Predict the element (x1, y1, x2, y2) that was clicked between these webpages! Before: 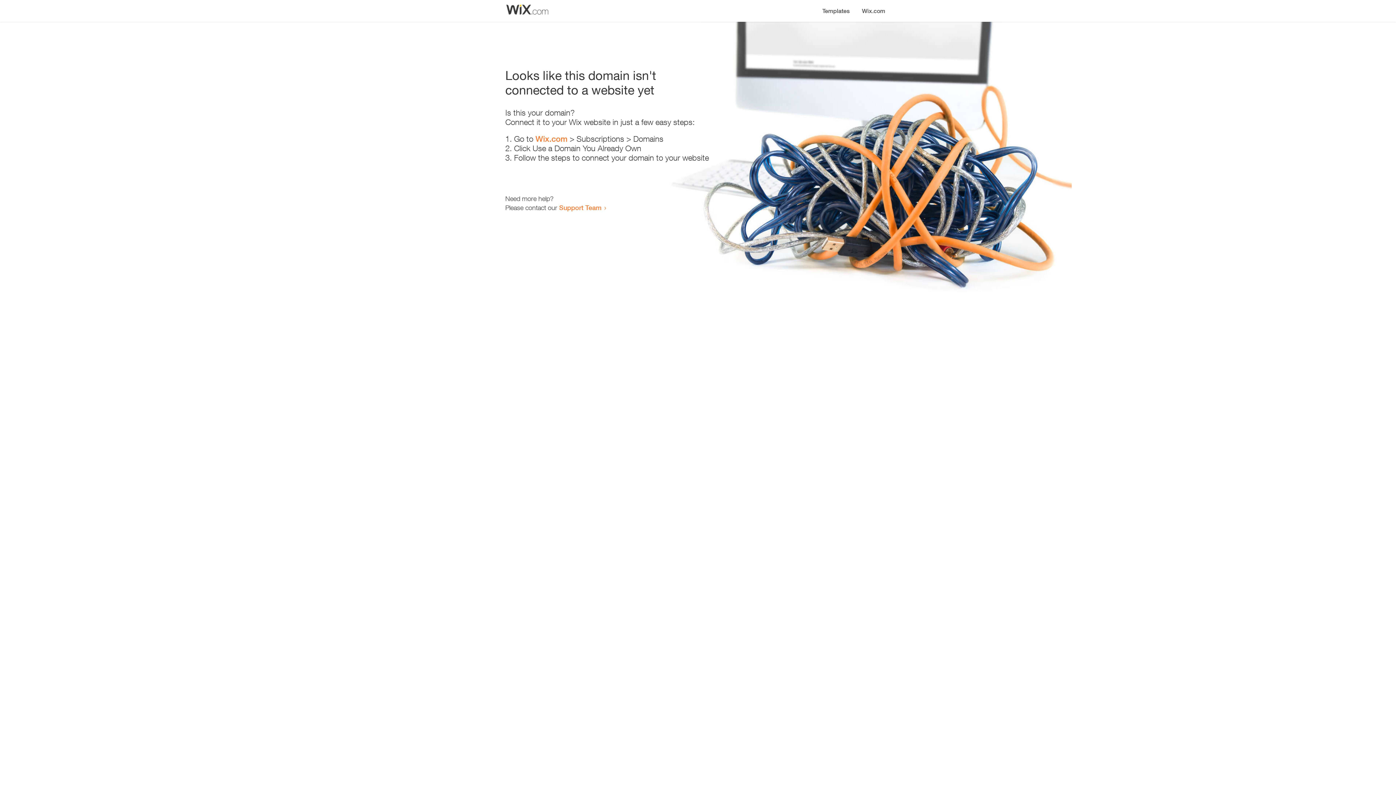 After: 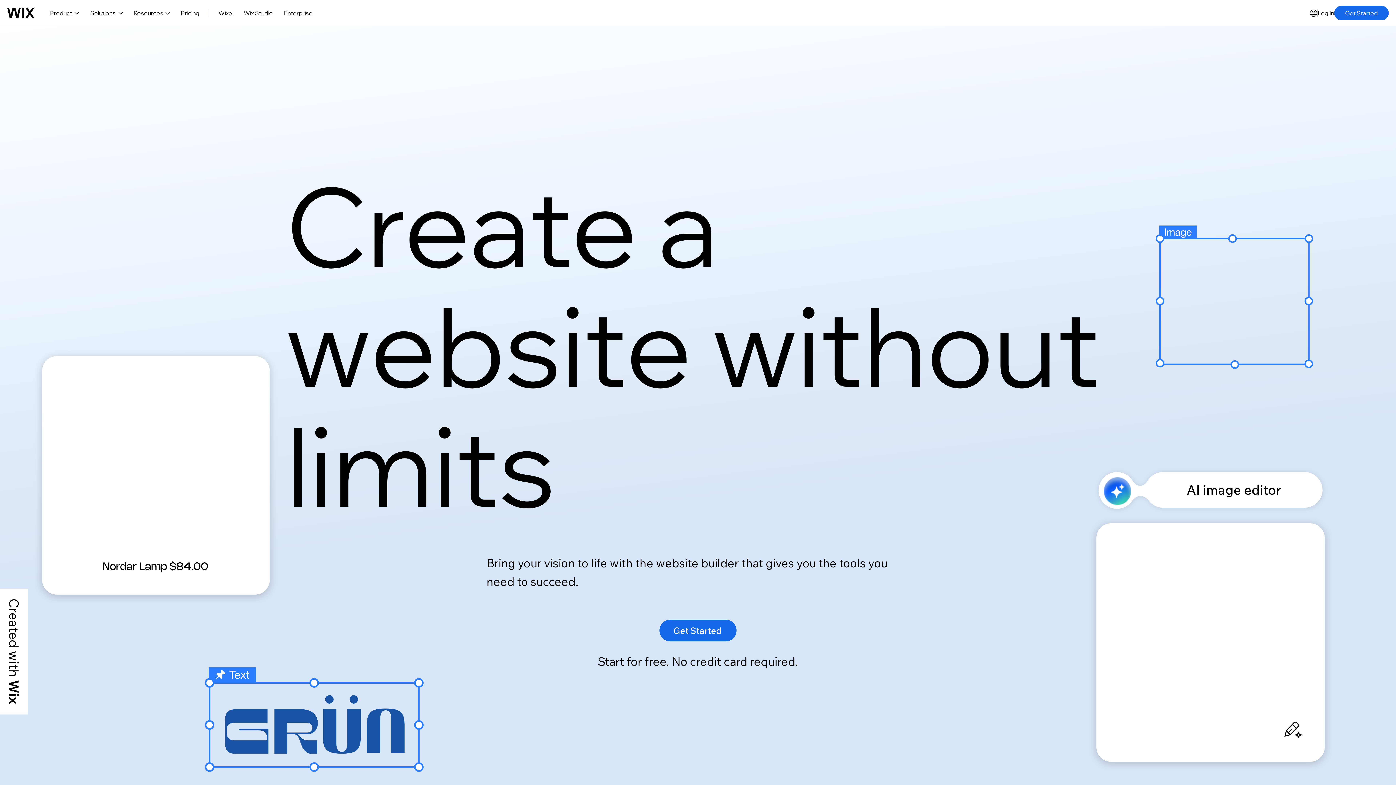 Action: bbox: (856, 0, 890, 14) label: Wix.com